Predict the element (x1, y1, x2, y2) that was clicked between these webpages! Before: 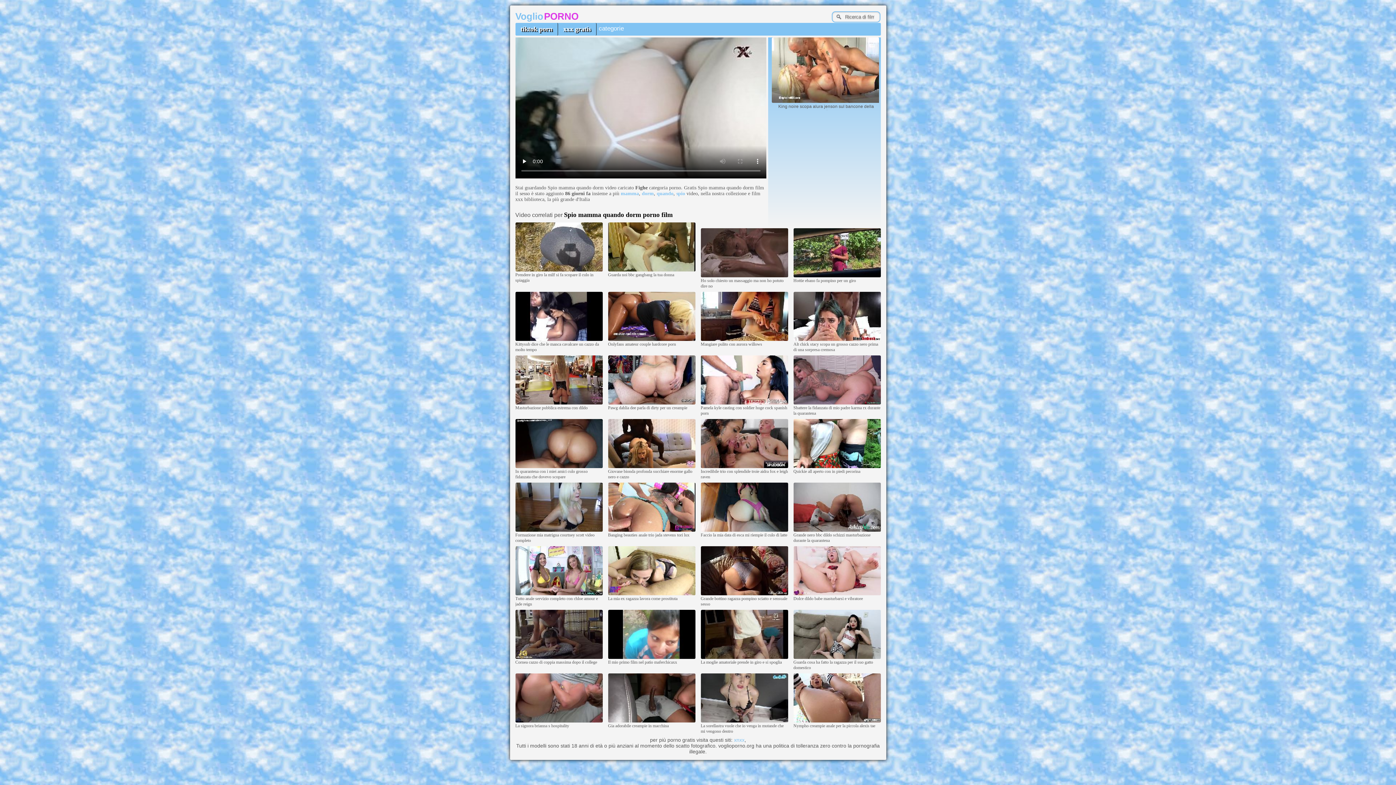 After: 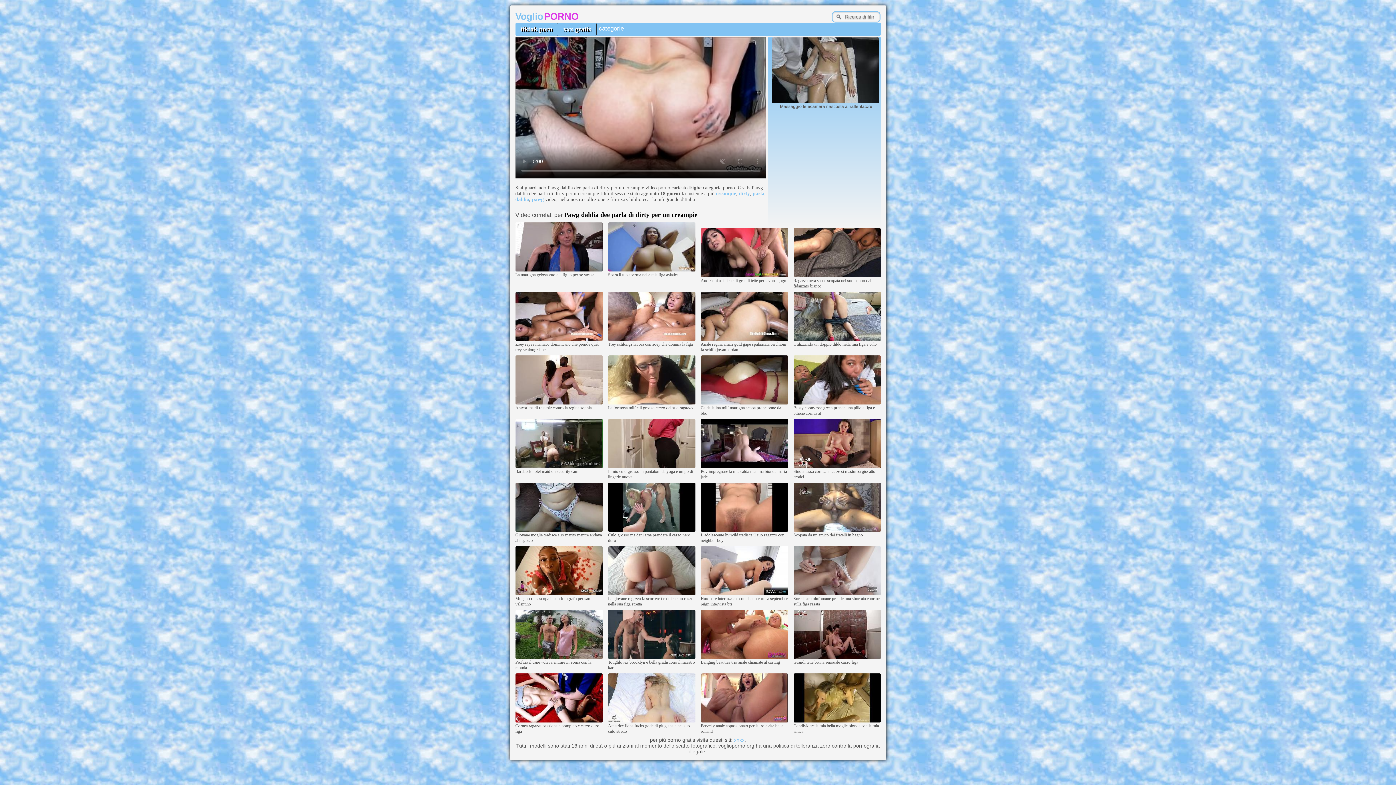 Action: bbox: (608, 401, 695, 405)